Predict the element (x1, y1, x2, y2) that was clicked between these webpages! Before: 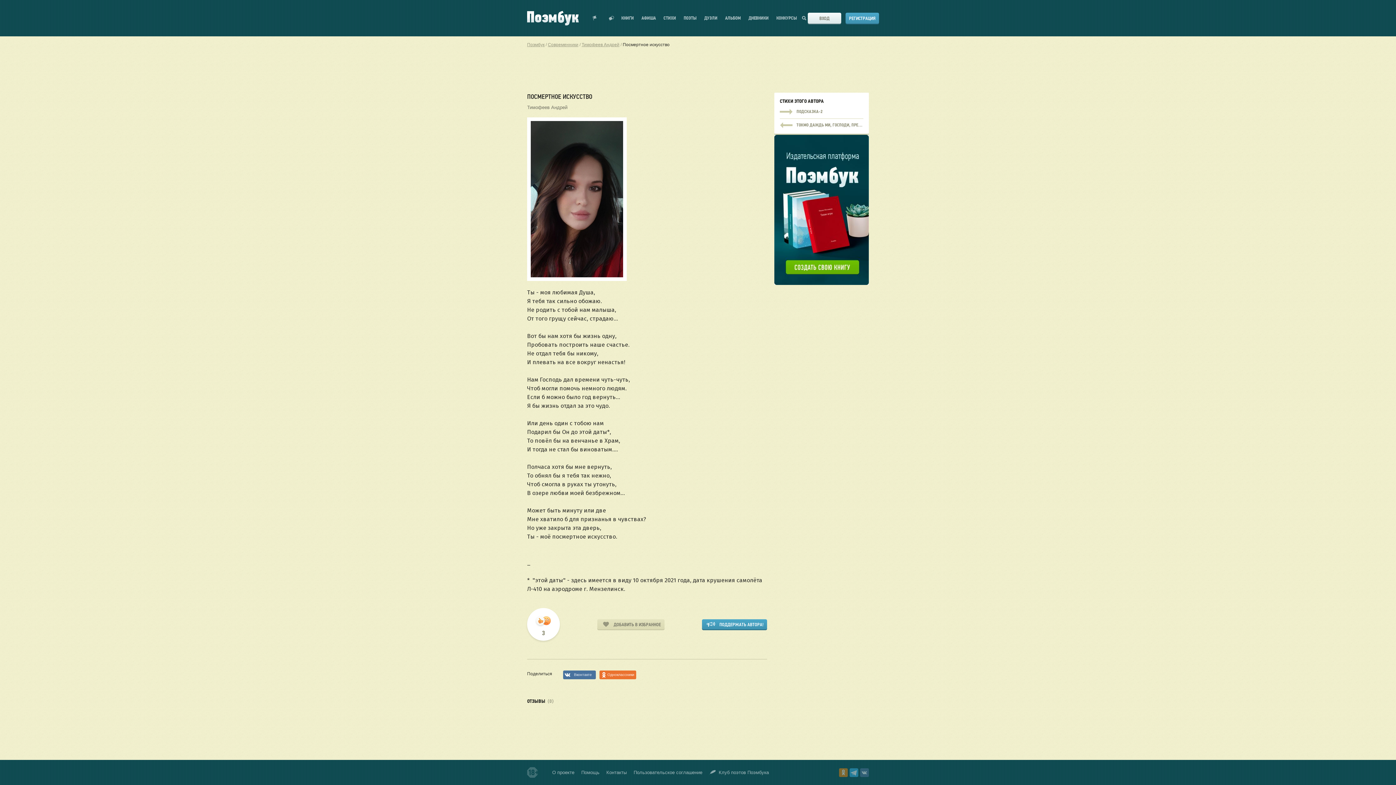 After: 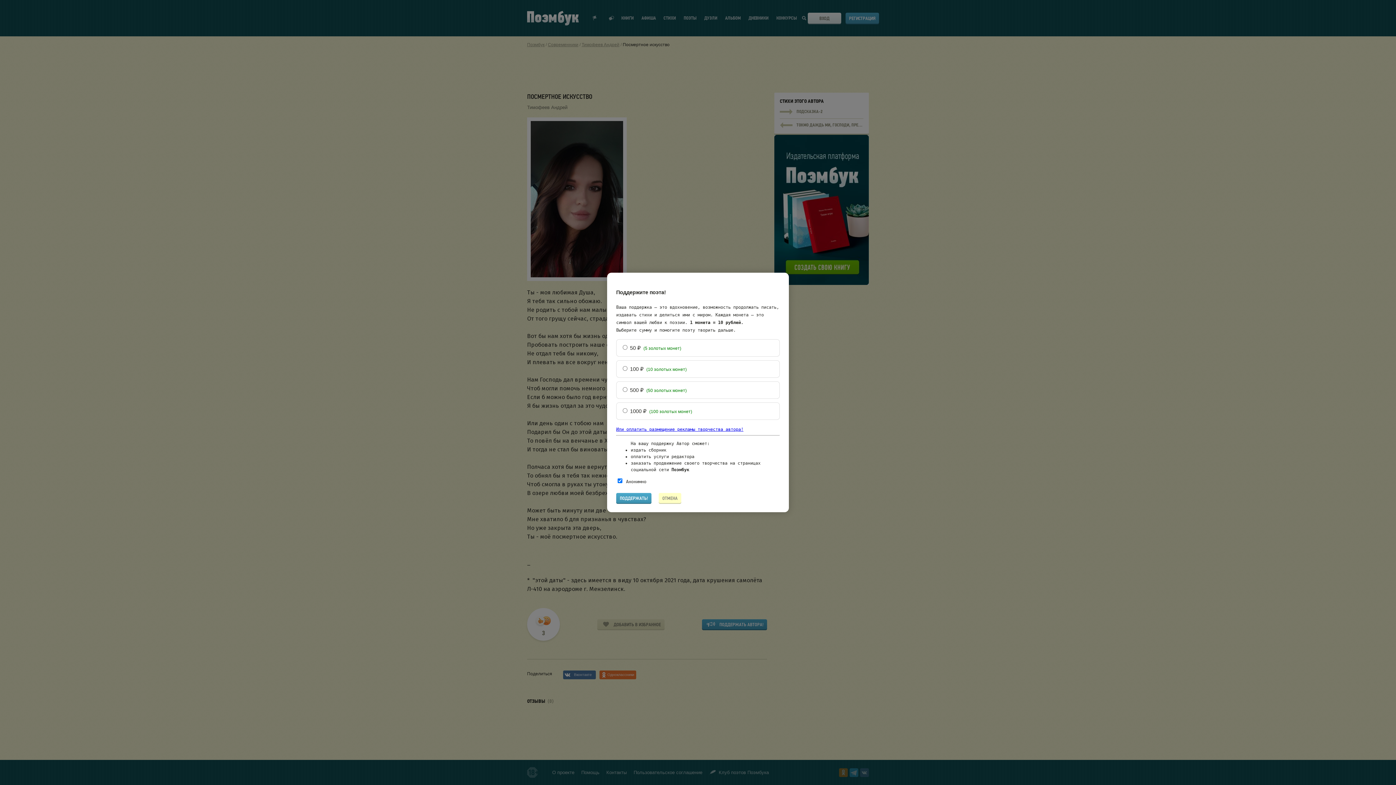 Action: bbox: (702, 619, 767, 629) label: ПОДДЕРЖАТЬ АВТОРА!